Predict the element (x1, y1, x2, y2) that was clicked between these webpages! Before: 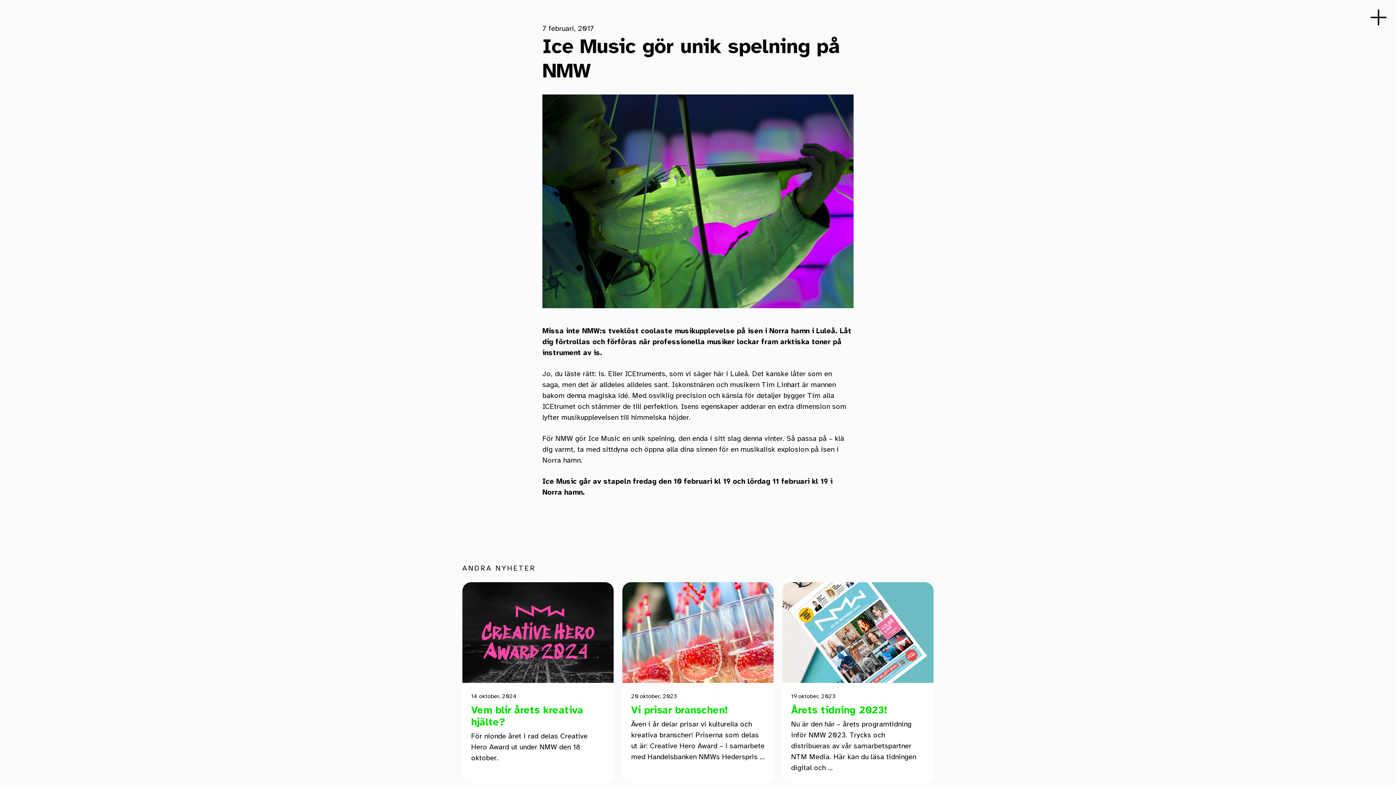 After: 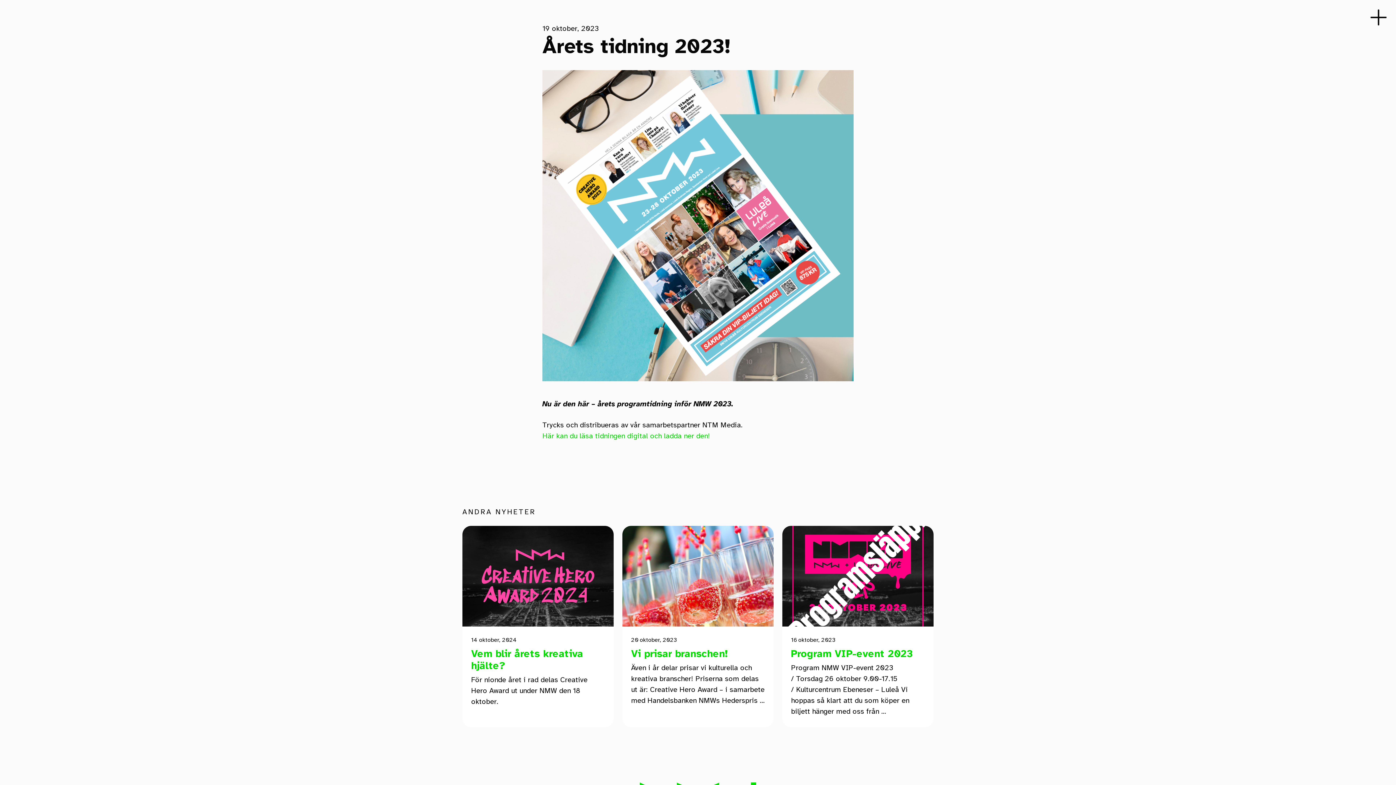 Action: label: Årets tidning 2023! bbox: (791, 704, 925, 716)